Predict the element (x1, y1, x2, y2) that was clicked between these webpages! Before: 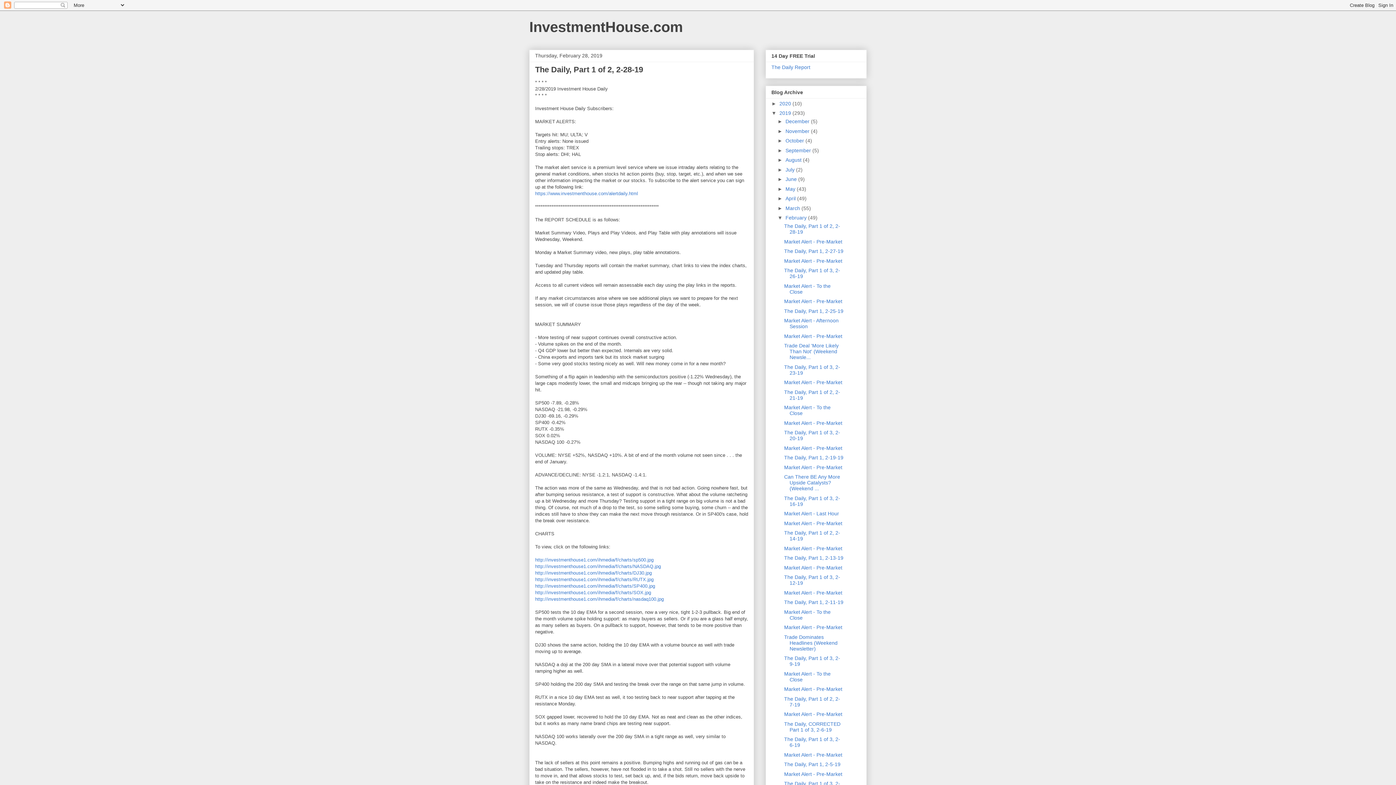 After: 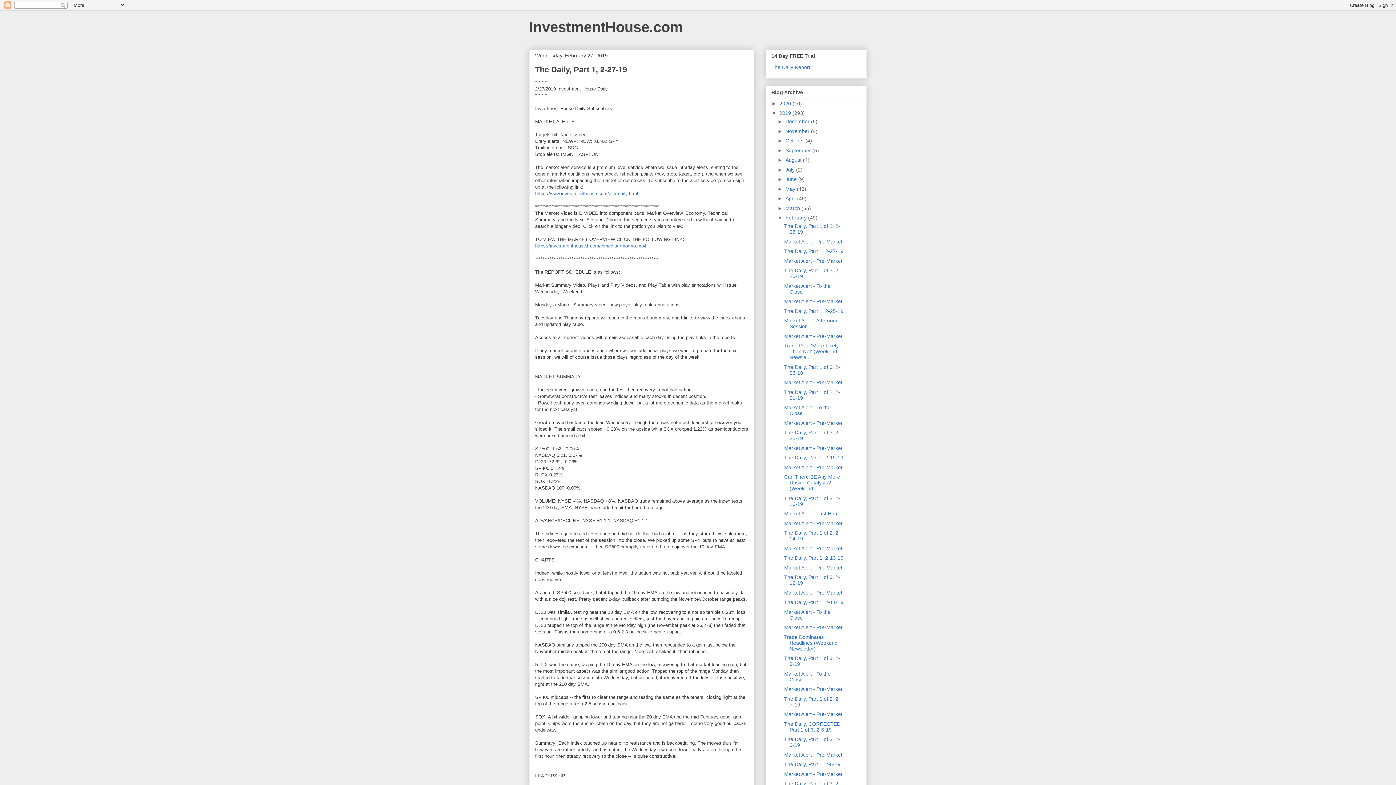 Action: bbox: (784, 248, 843, 254) label: The Daily, Part 1, 2-27-19